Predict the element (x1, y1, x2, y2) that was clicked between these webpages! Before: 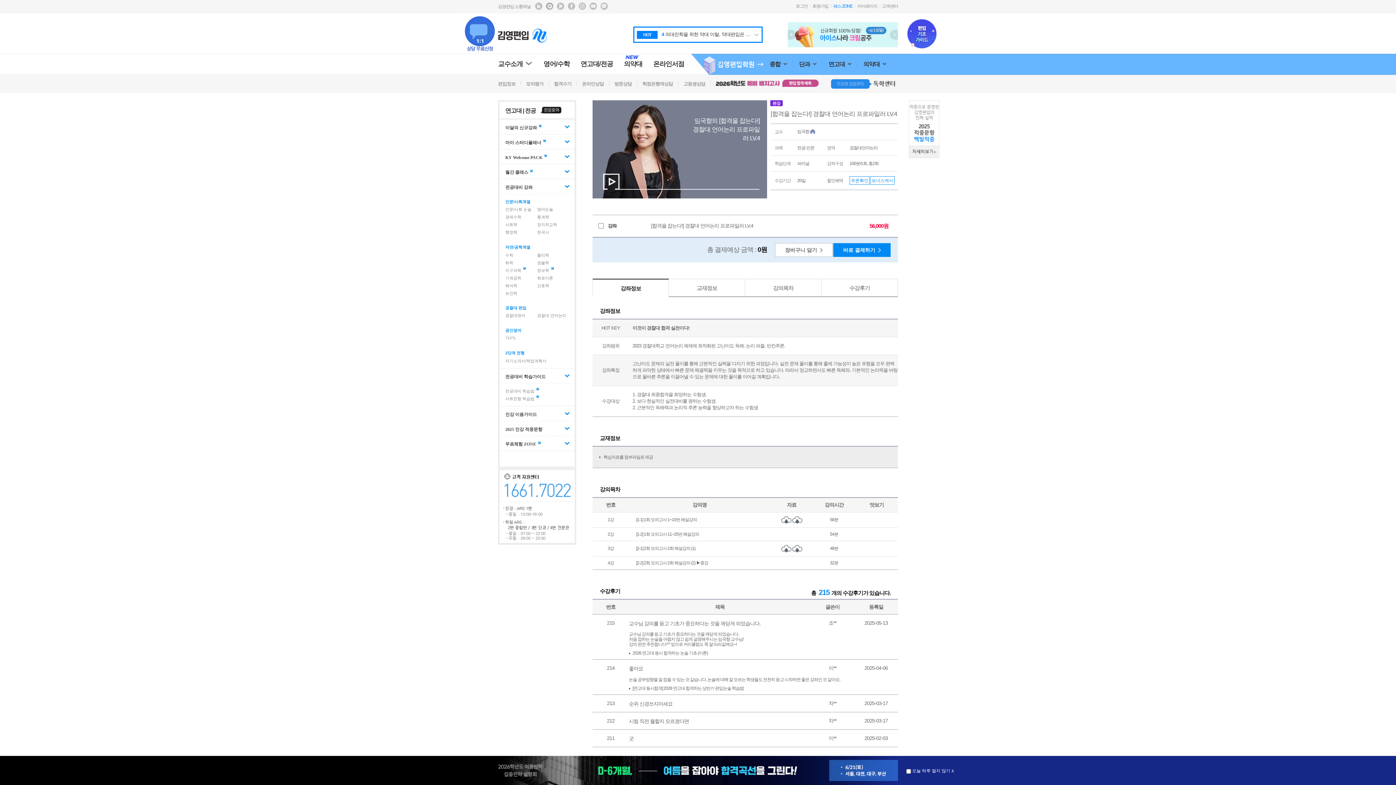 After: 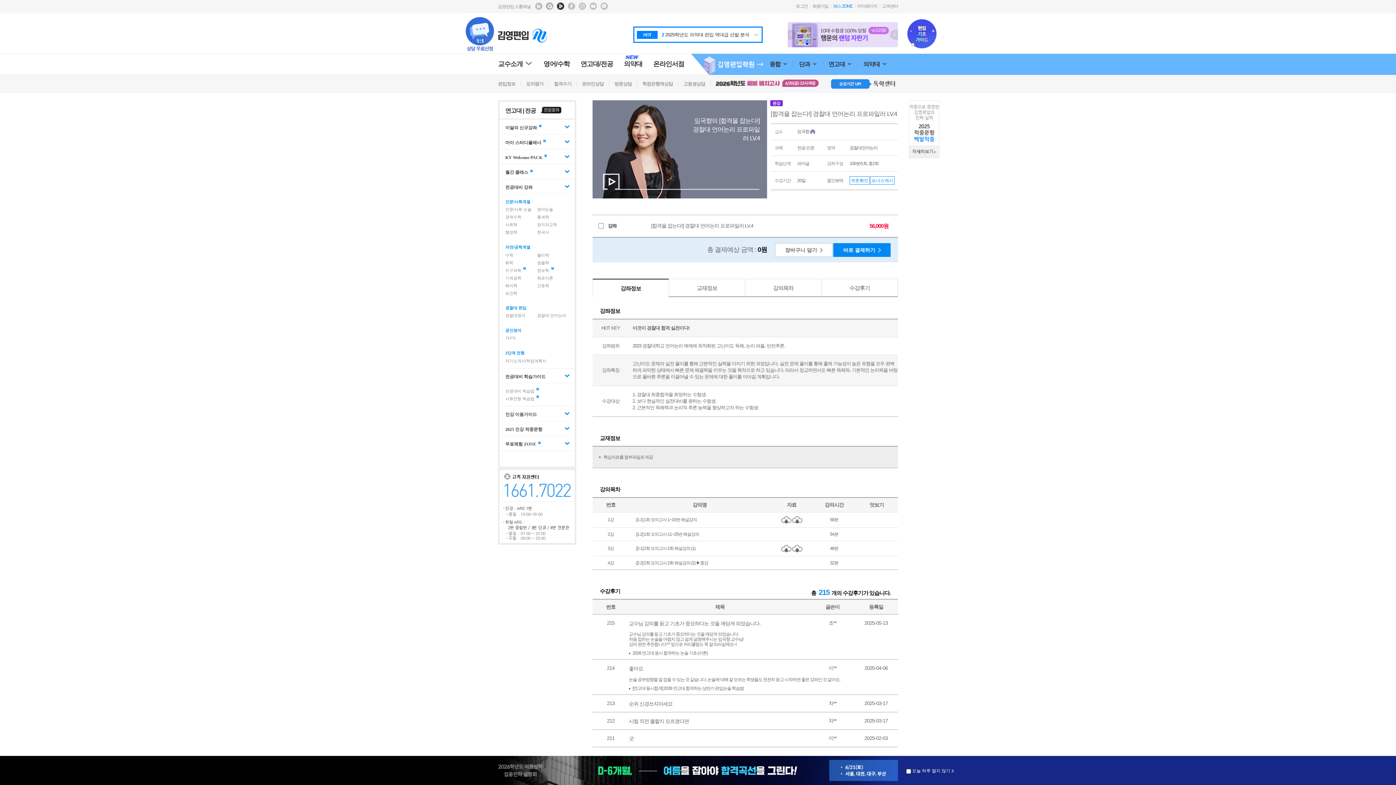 Action: bbox: (557, 2, 564, 9) label: 김영편입 TV